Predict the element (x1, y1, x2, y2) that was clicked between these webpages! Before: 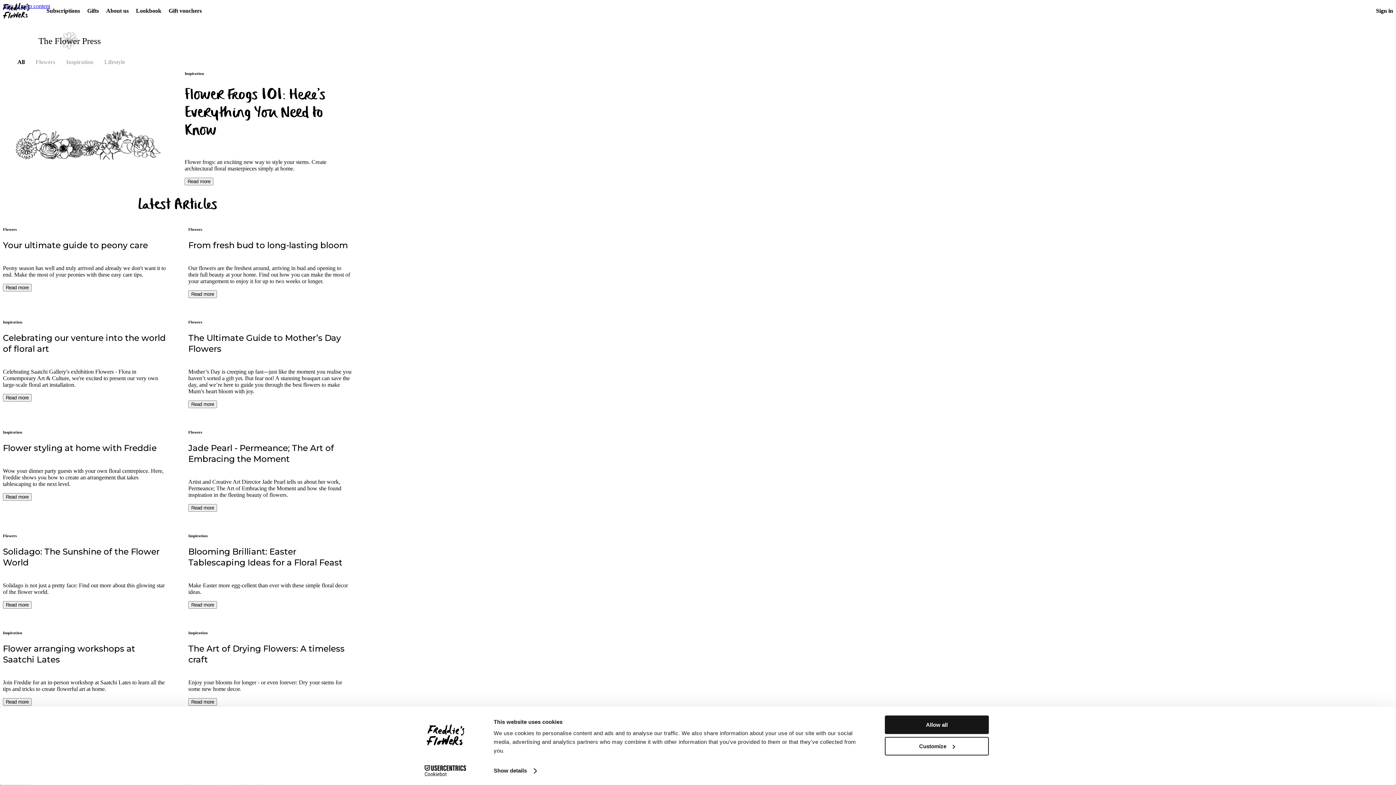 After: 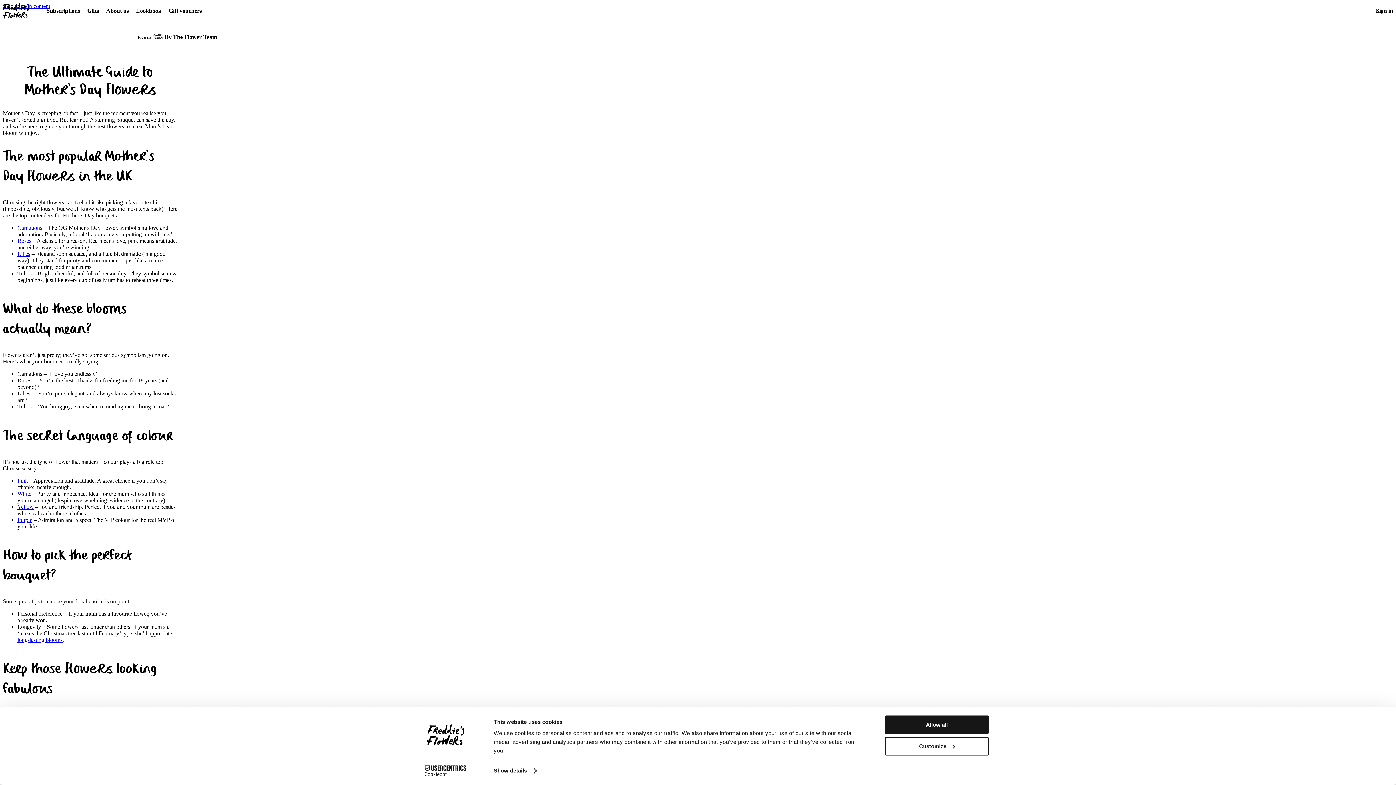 Action: label: Read more bbox: (188, 400, 275, 408)